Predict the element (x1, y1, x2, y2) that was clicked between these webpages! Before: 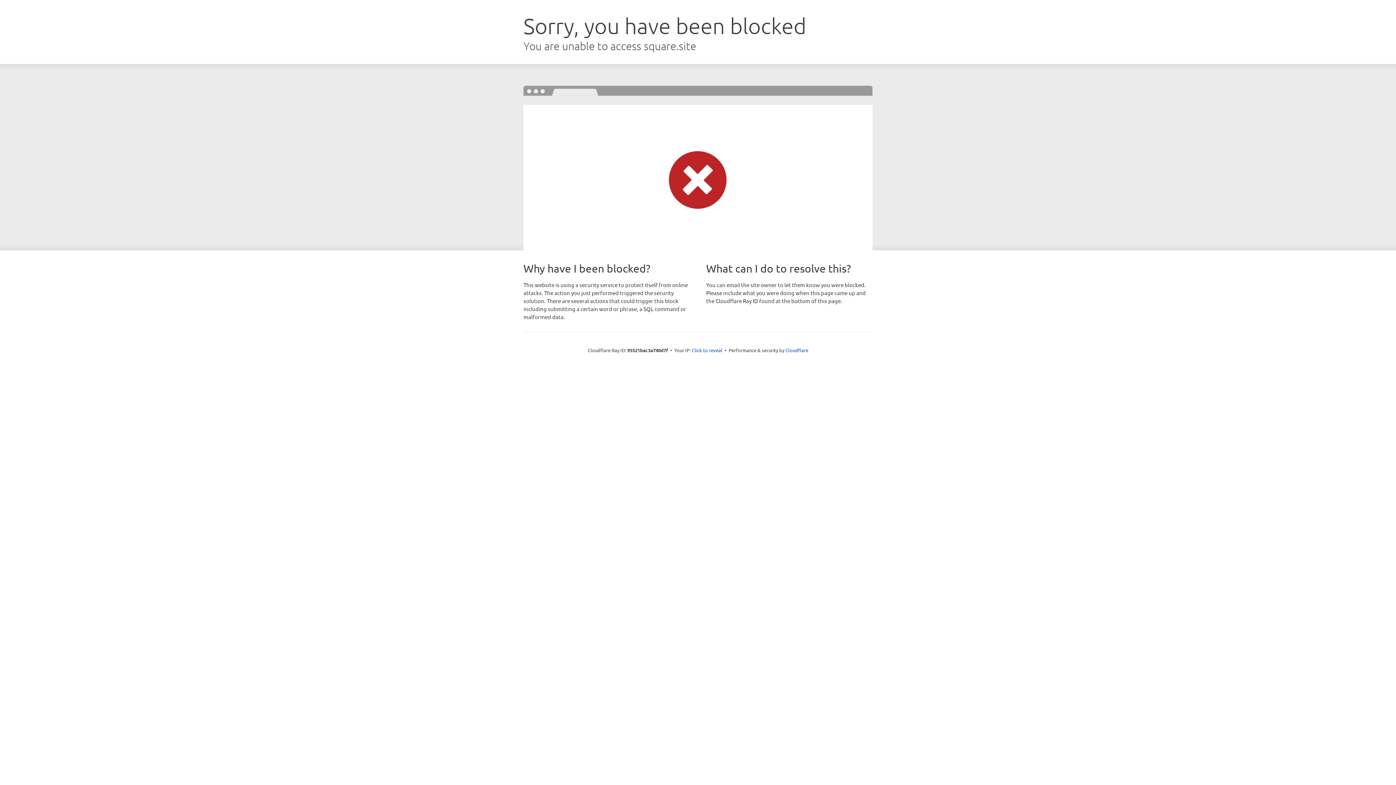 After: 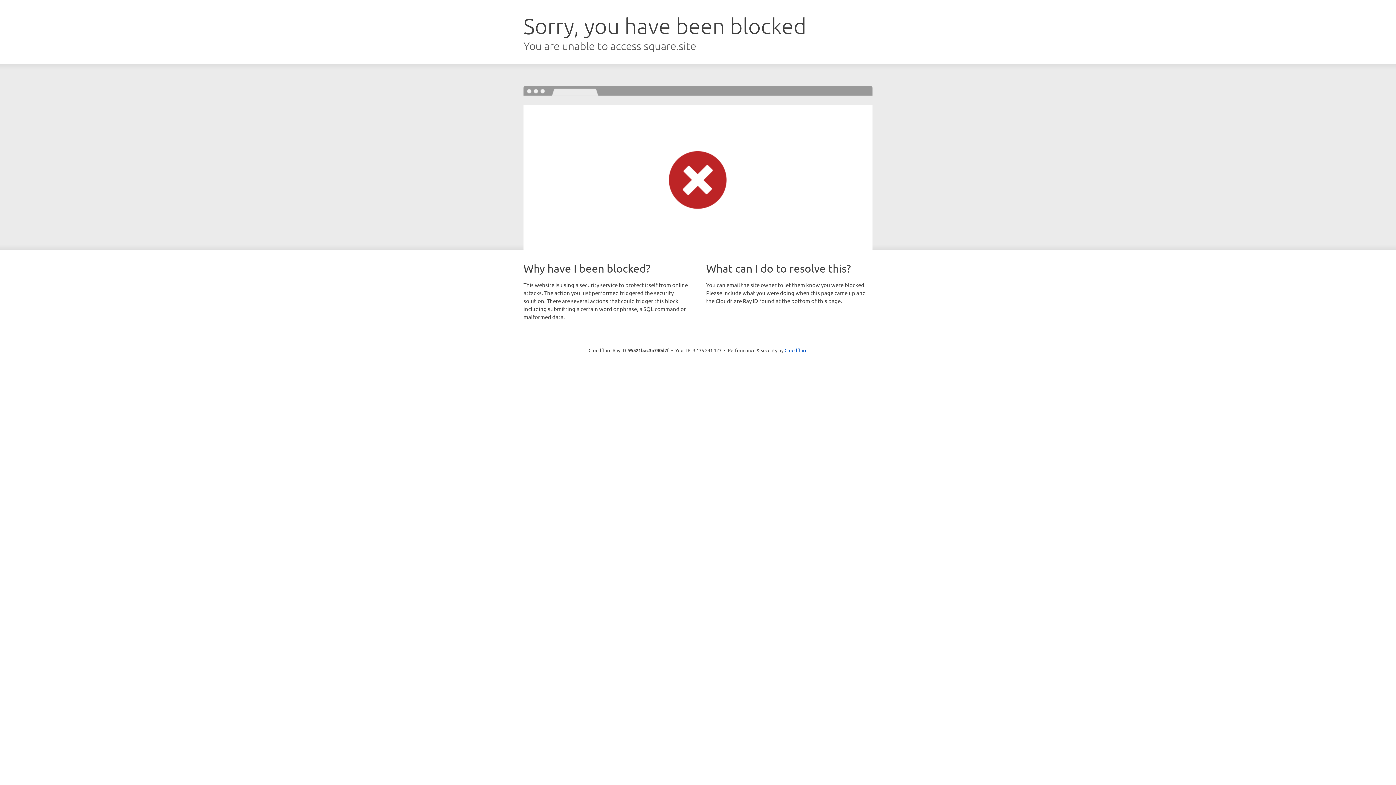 Action: bbox: (692, 346, 722, 353) label: Click to reveal